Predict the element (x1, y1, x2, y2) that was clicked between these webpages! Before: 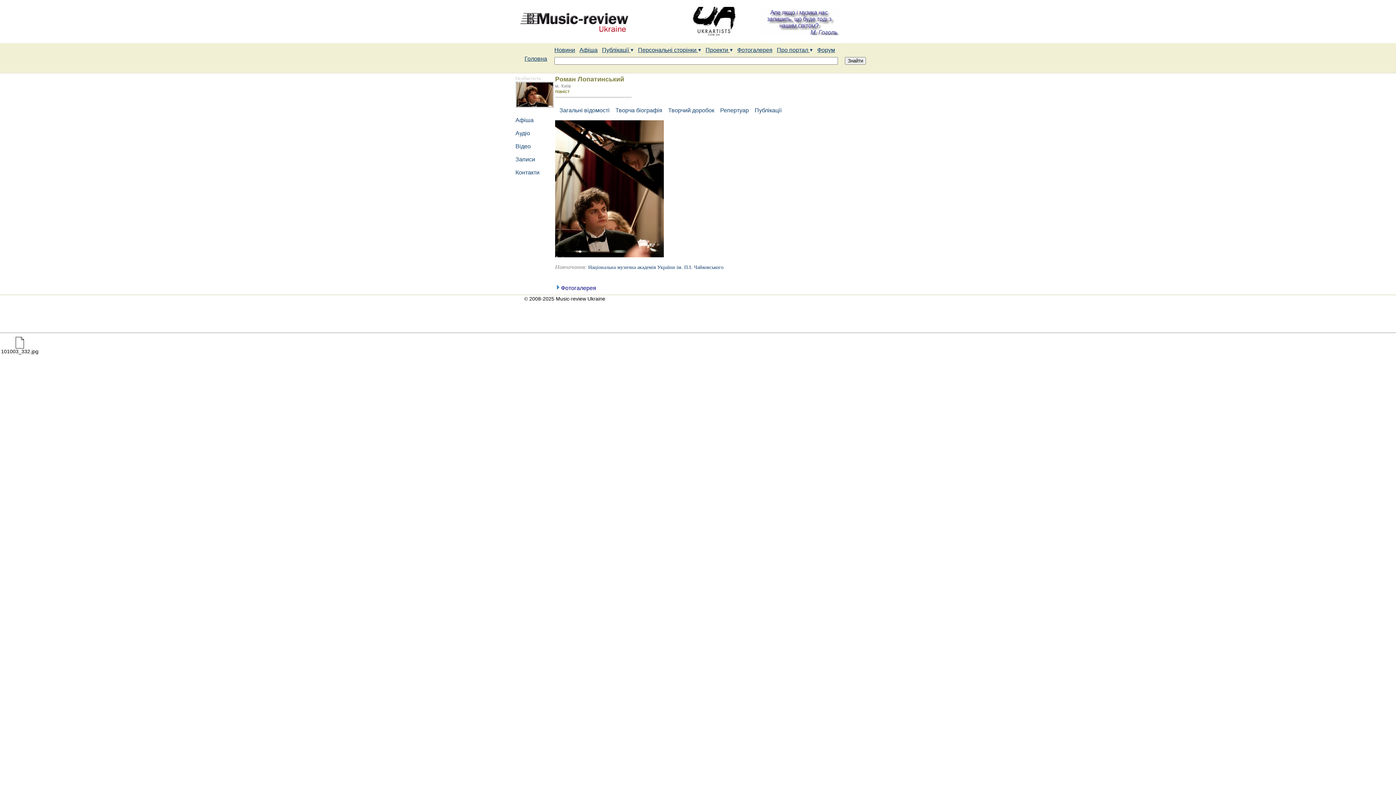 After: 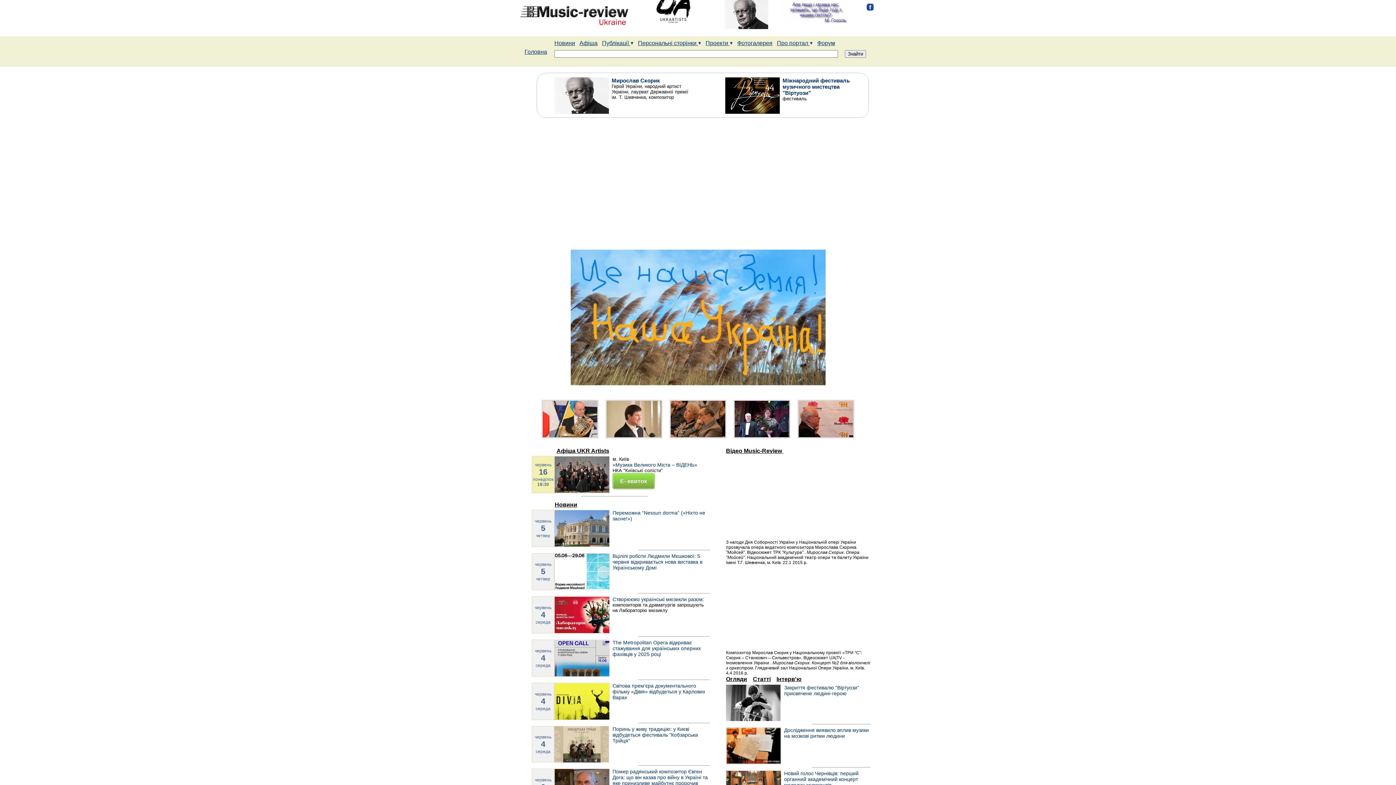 Action: label: Головна bbox: (524, 55, 547, 61)